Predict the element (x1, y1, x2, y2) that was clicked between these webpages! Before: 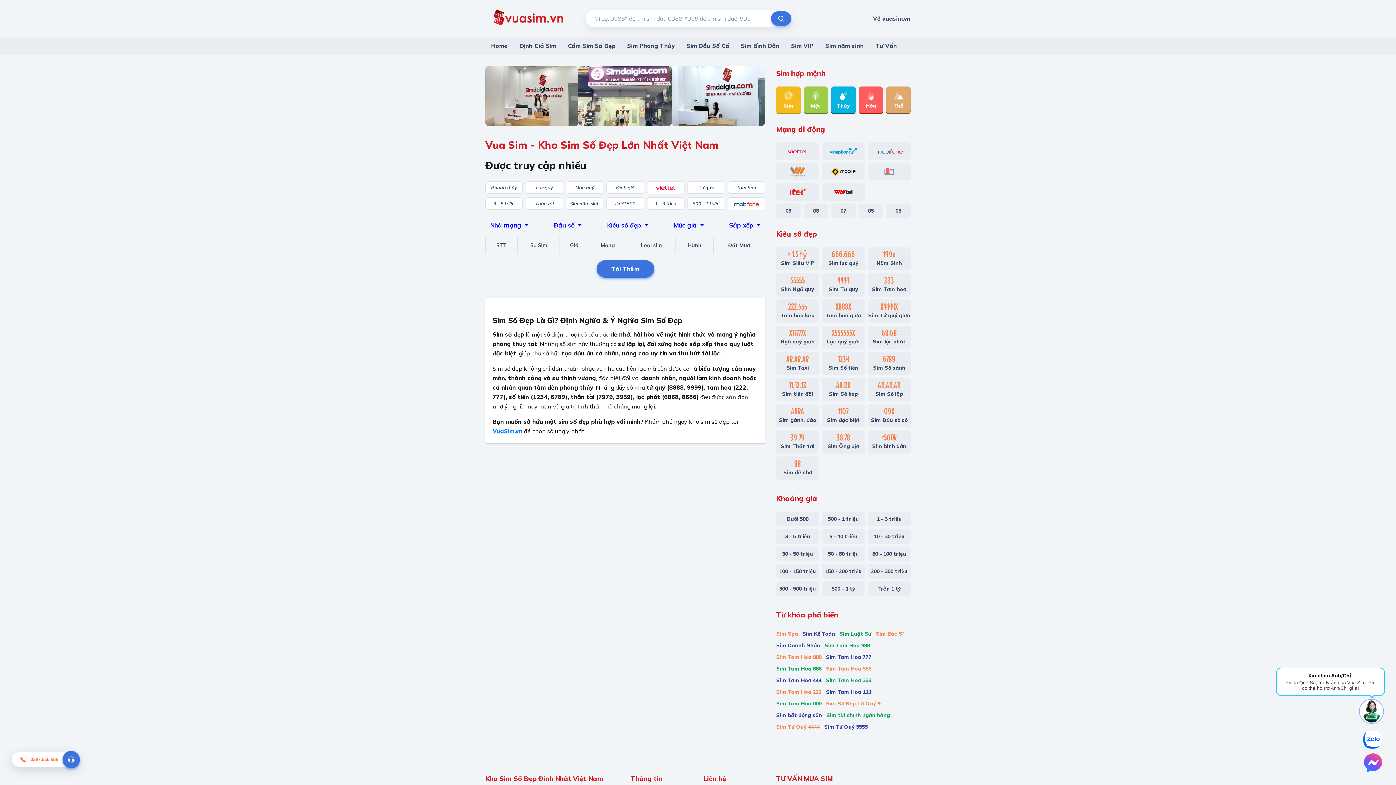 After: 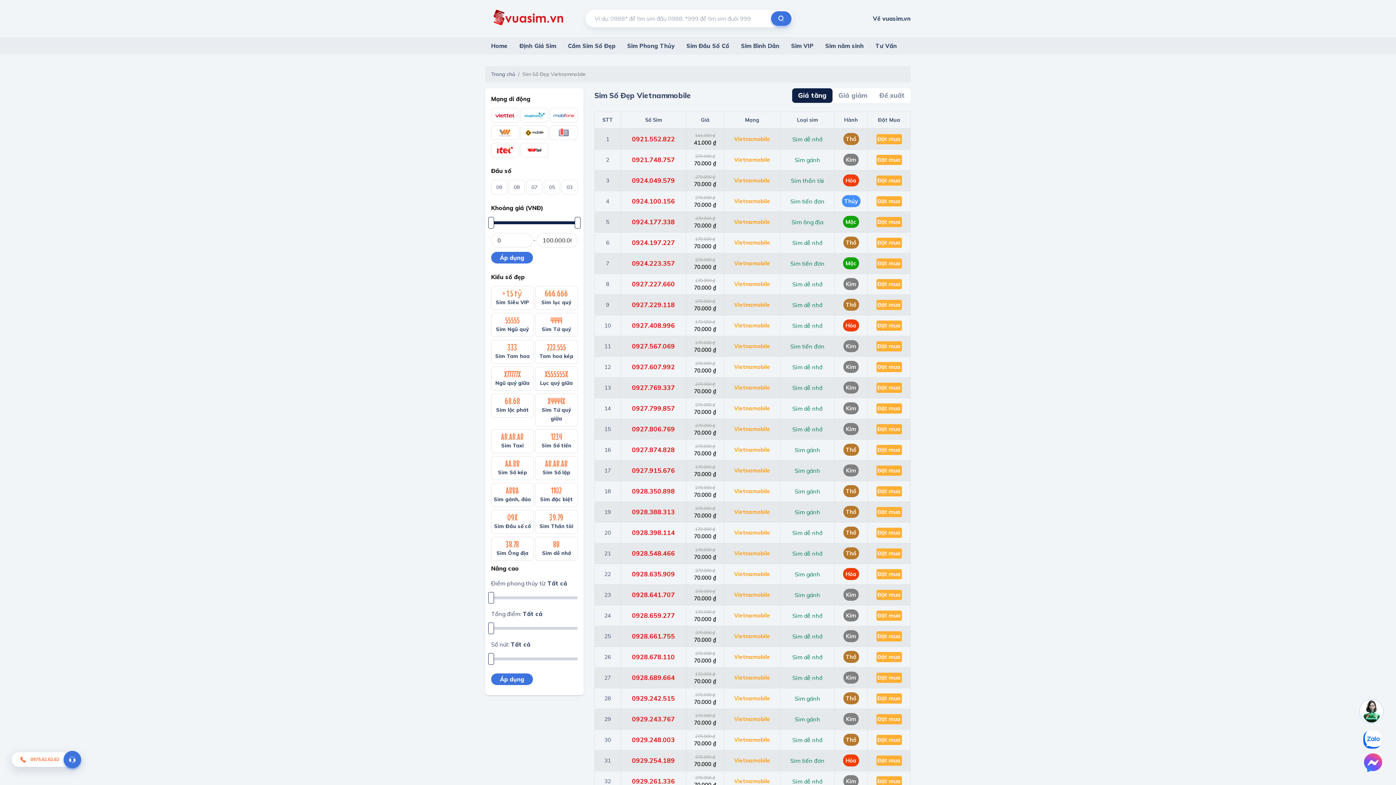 Action: bbox: (776, 162, 819, 180)